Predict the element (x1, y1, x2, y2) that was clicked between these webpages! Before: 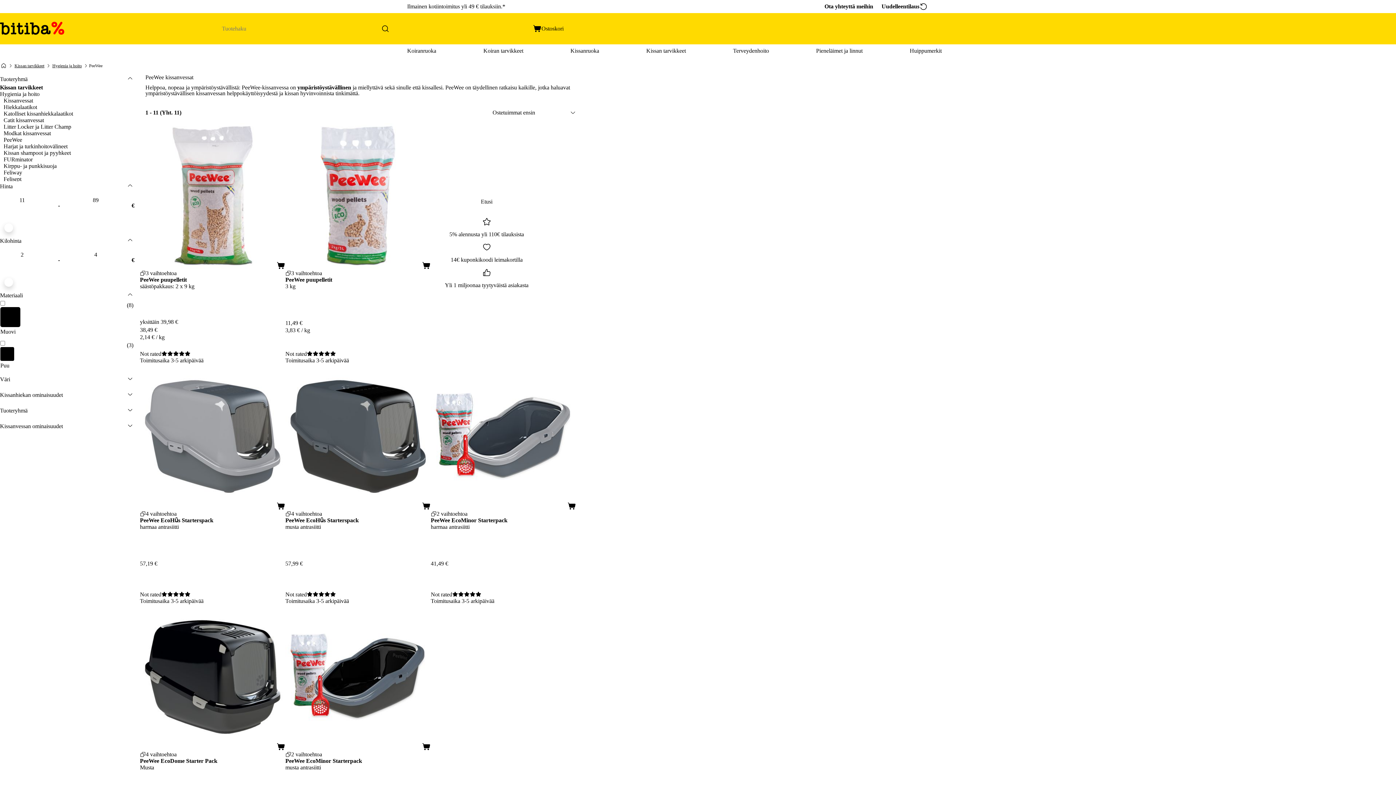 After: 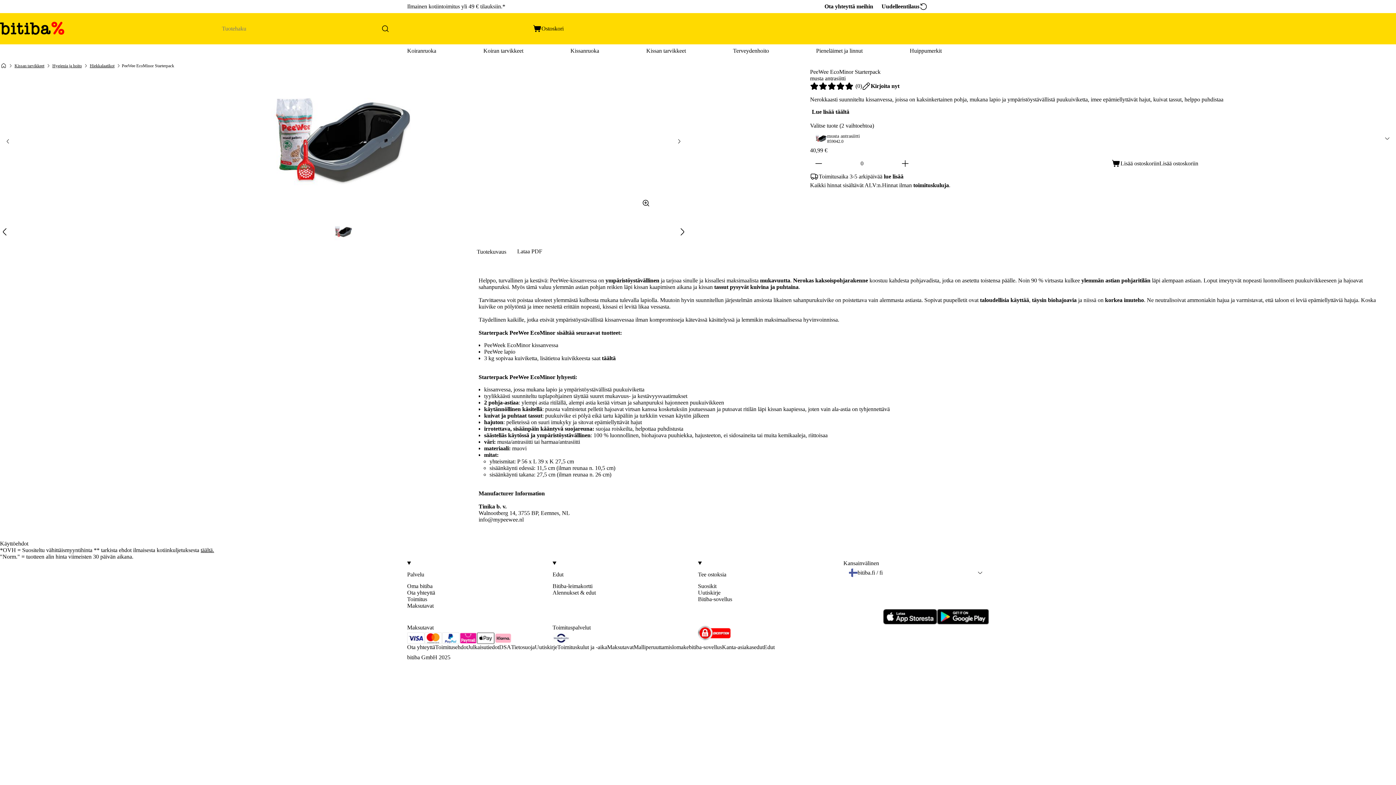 Action: bbox: (285, 758, 430, 800) label: PeeWee EcoMinor Starterpack

musta antrasiitti